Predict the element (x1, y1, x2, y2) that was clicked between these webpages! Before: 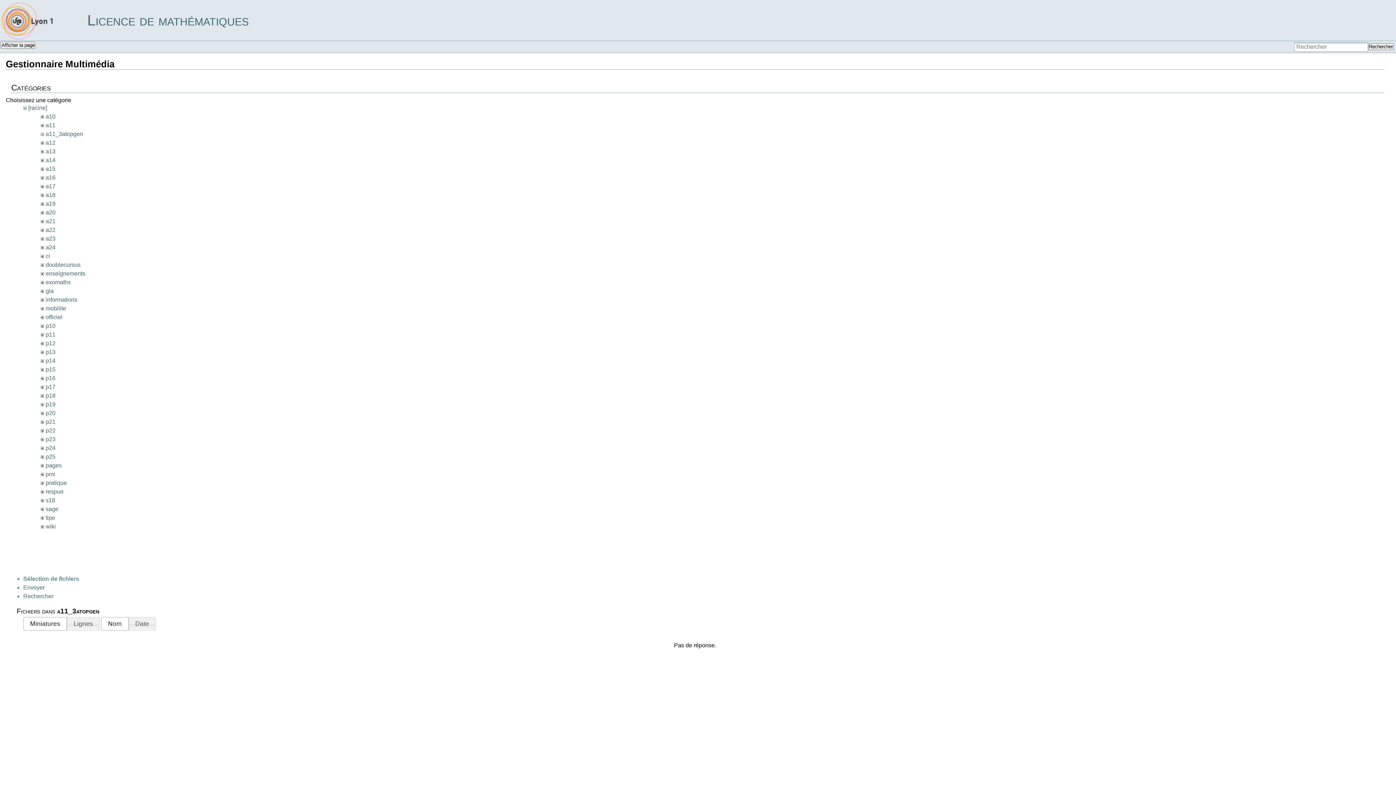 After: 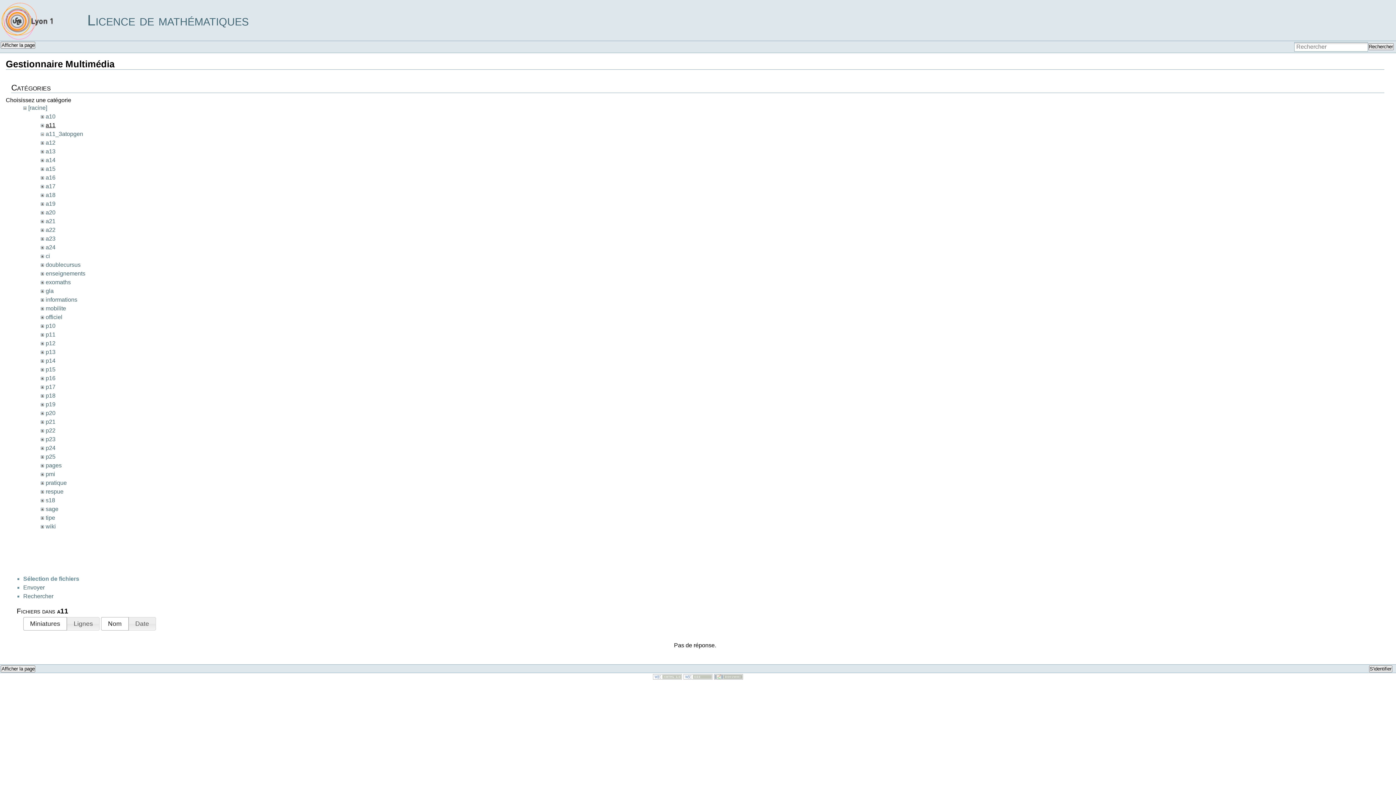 Action: label: a11 bbox: (45, 122, 55, 128)